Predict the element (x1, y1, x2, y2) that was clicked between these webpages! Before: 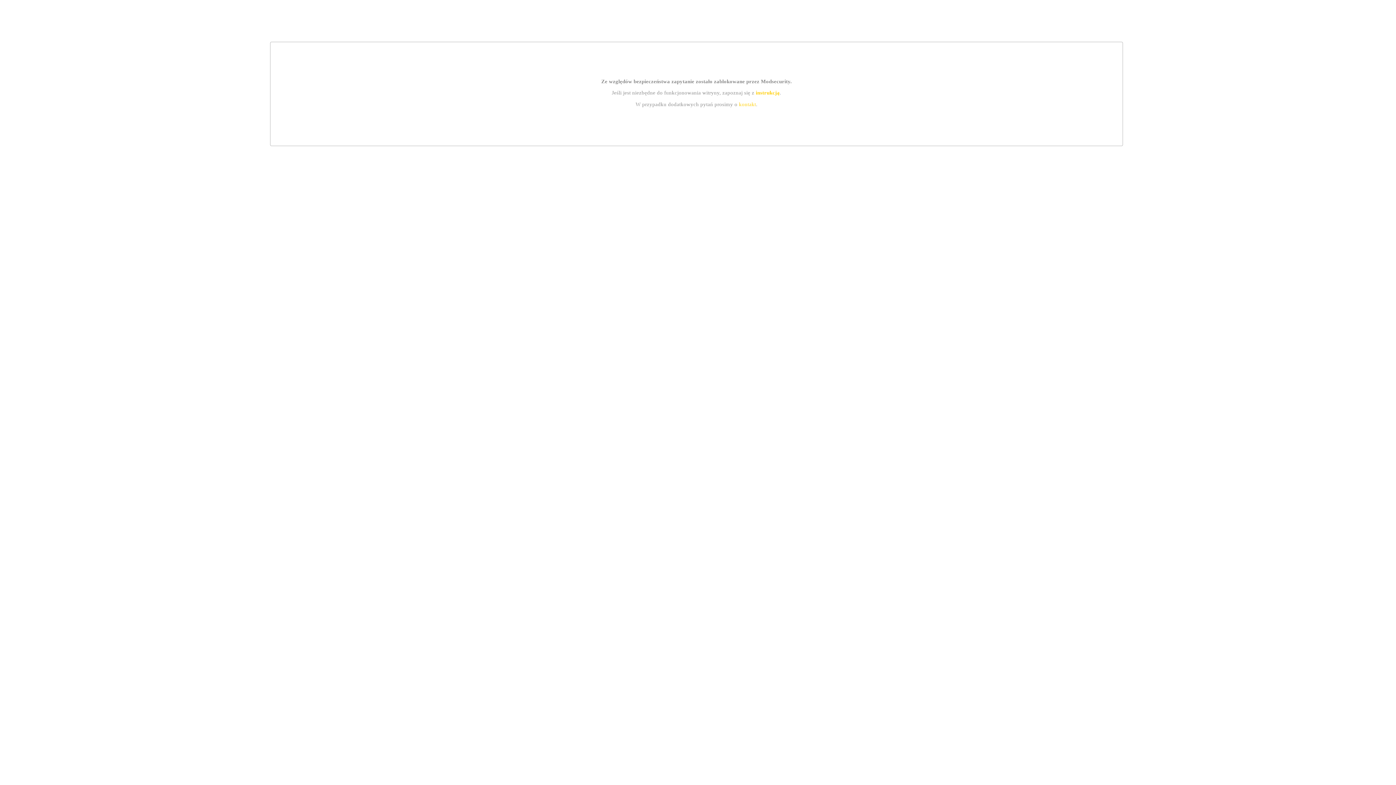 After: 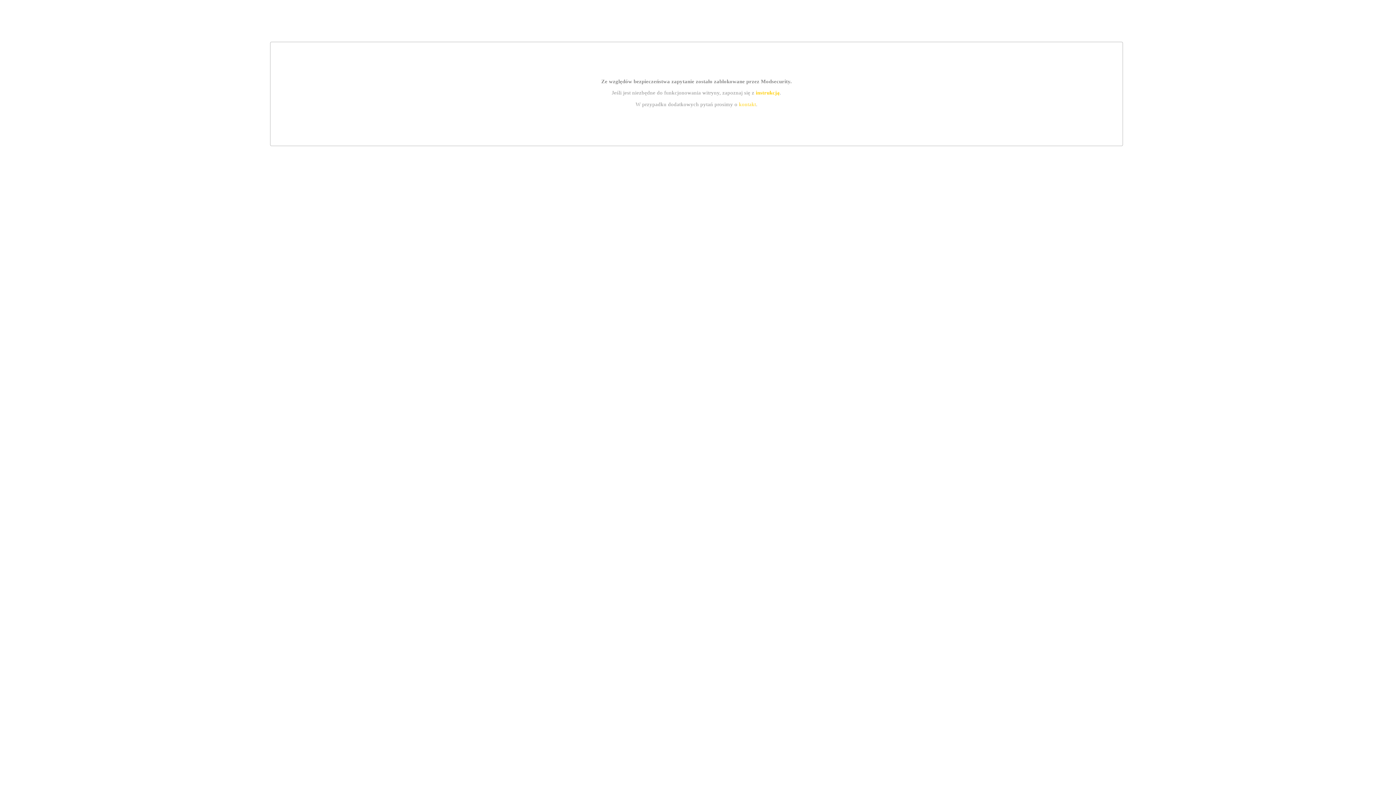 Action: label: kontakt bbox: (739, 101, 756, 107)